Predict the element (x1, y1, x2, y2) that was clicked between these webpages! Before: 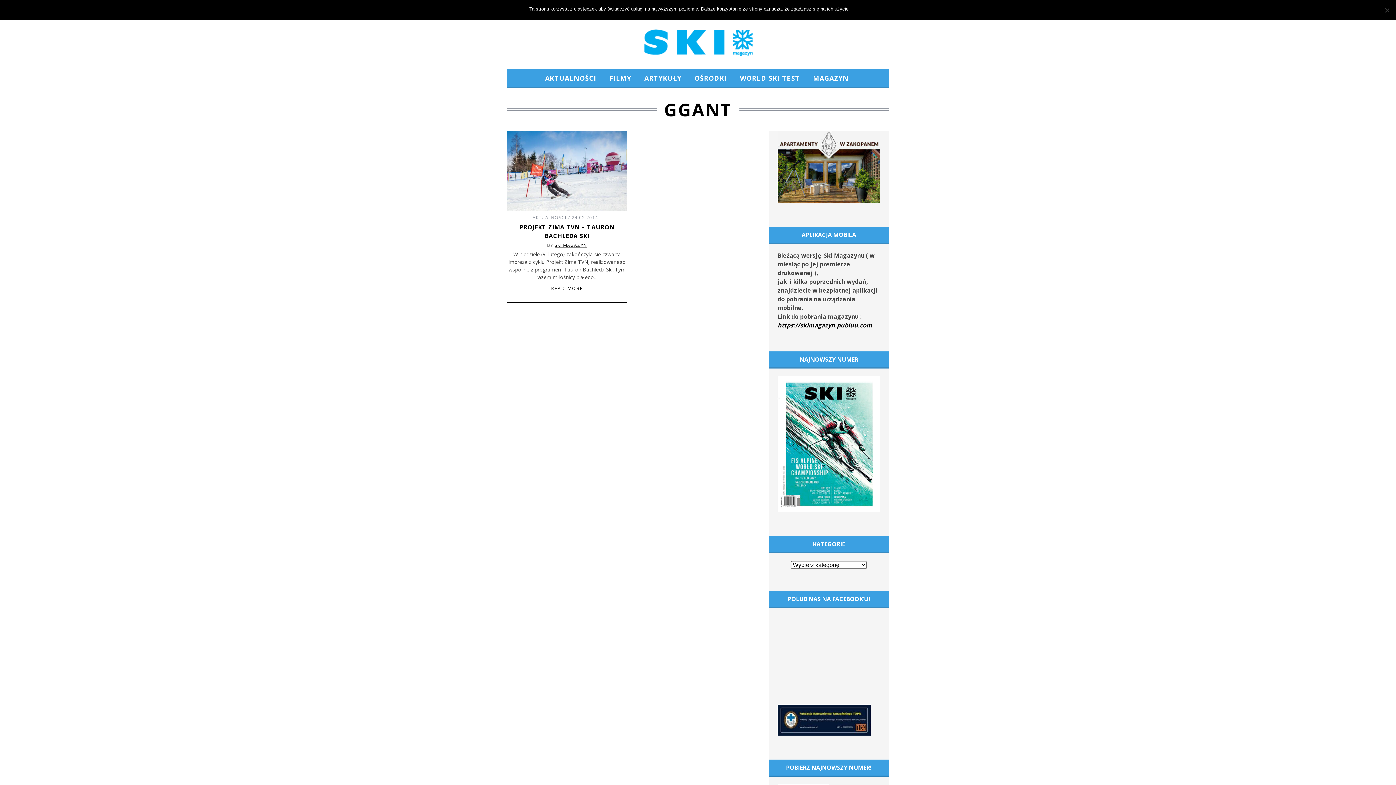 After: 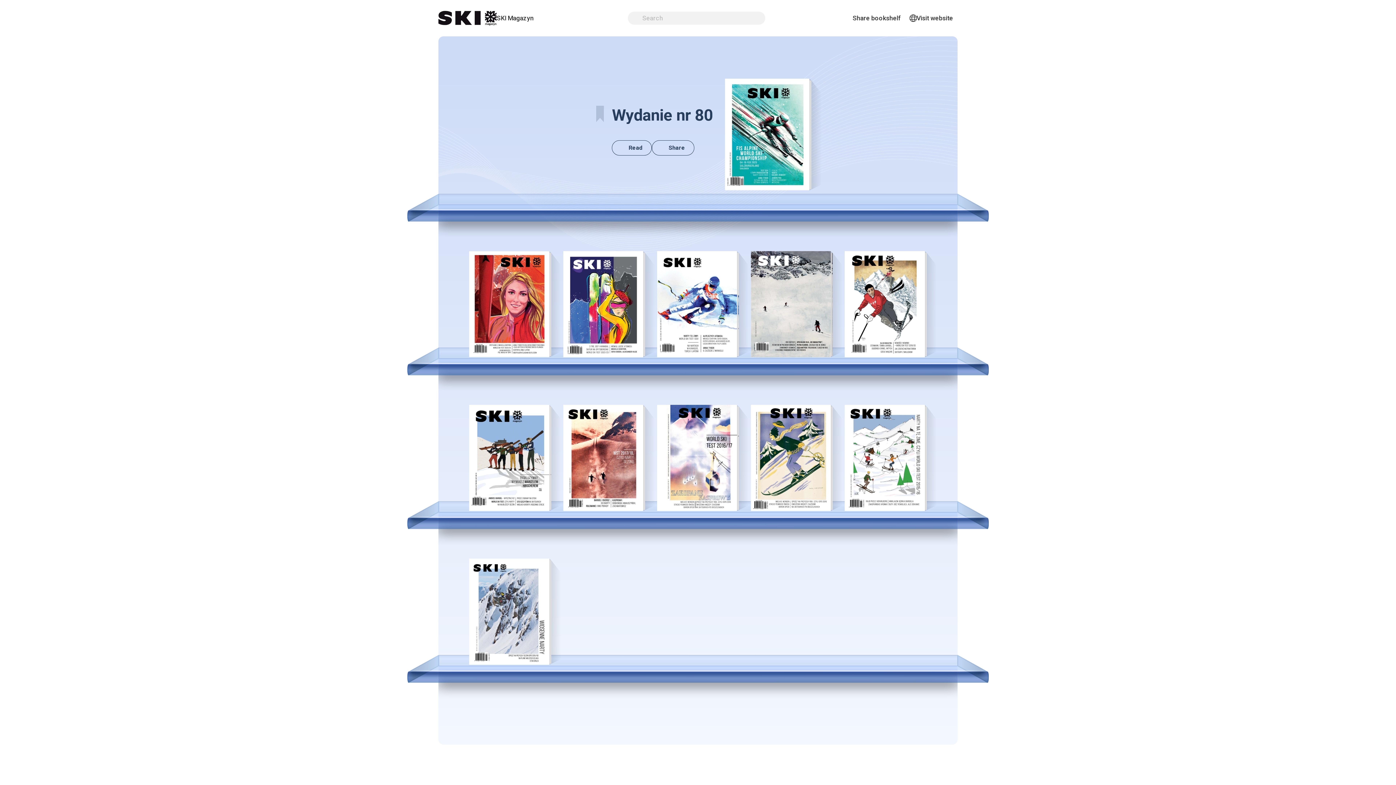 Action: bbox: (777, 321, 872, 329) label: https://skimagazyn.publuu.com